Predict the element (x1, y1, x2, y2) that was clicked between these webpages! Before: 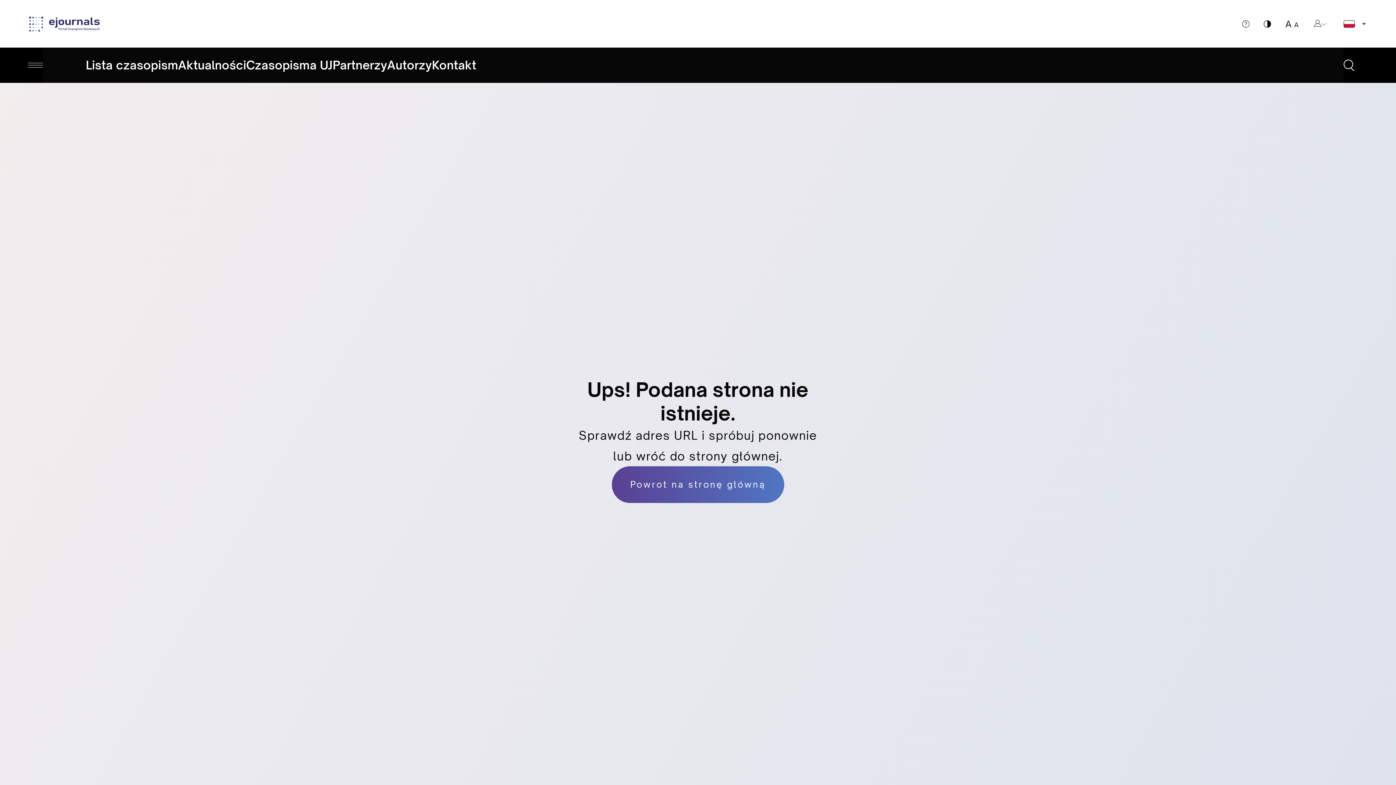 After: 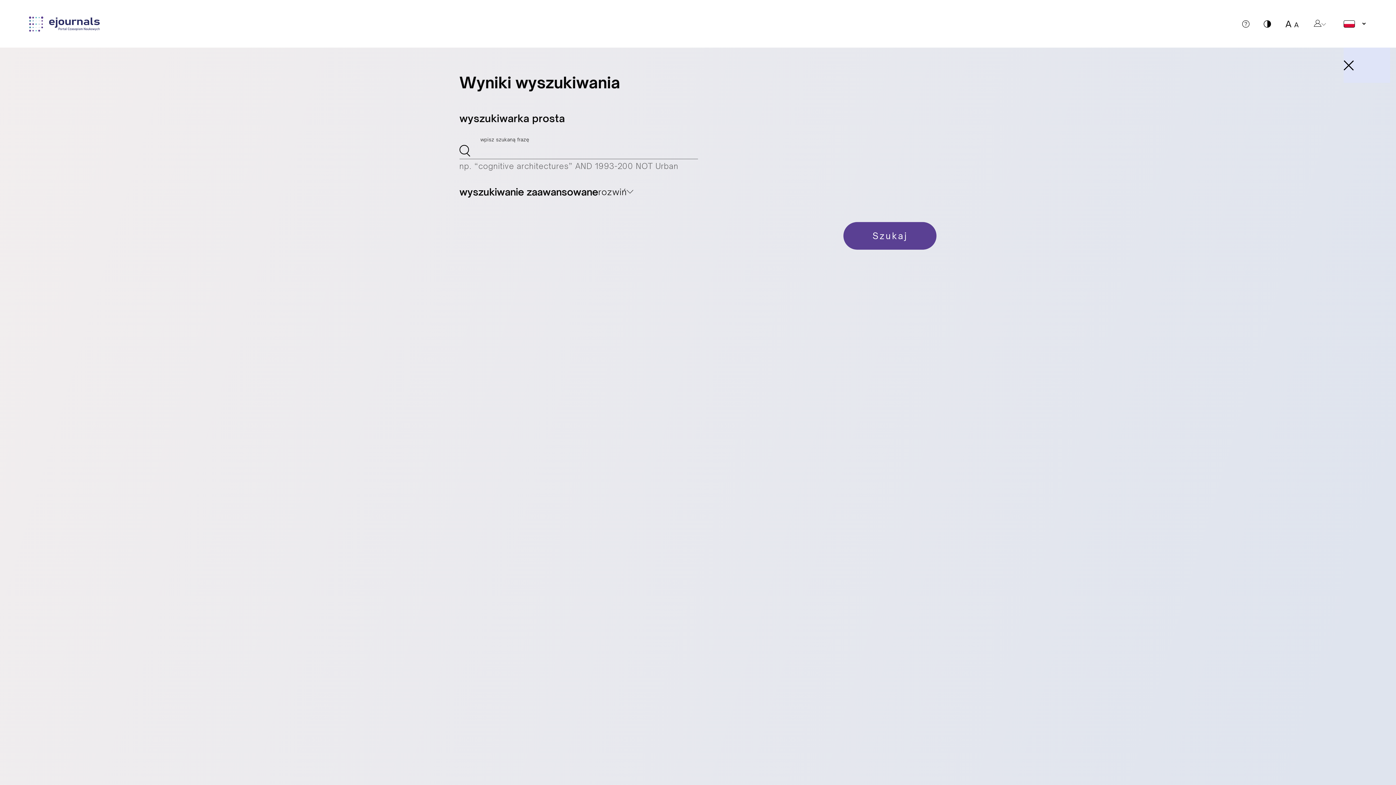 Action: bbox: (1343, 47, 1396, 83)